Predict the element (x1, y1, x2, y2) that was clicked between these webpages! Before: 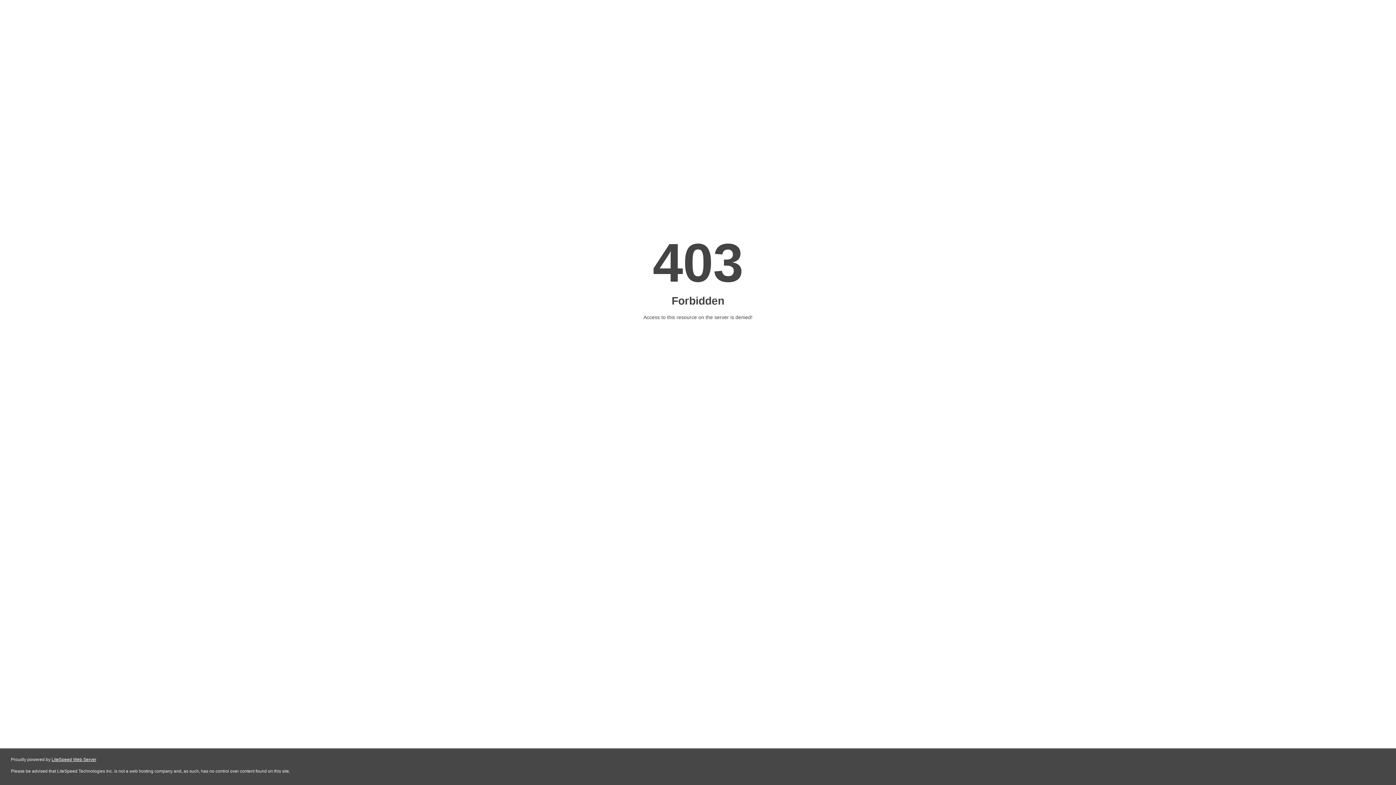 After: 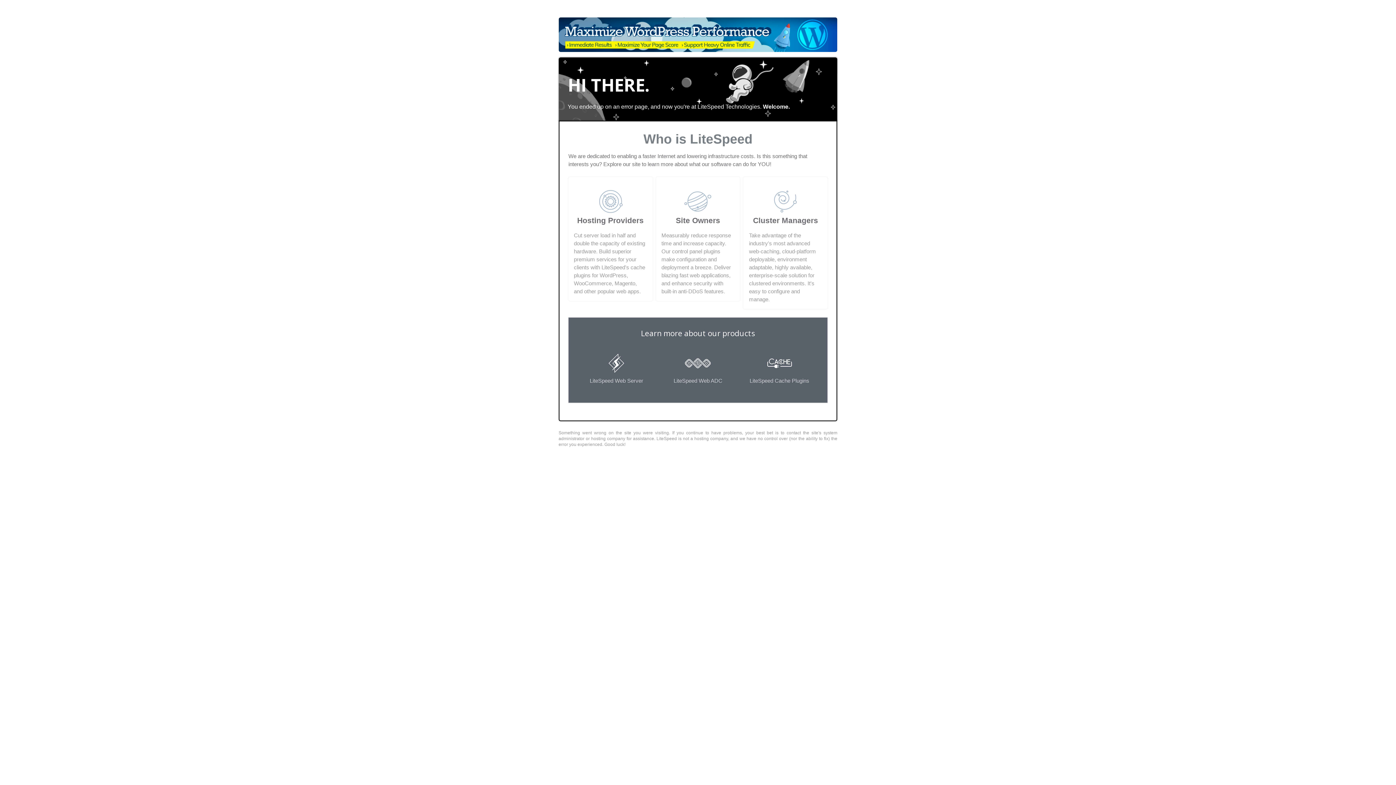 Action: label: LiteSpeed Web Server bbox: (51, 757, 96, 762)